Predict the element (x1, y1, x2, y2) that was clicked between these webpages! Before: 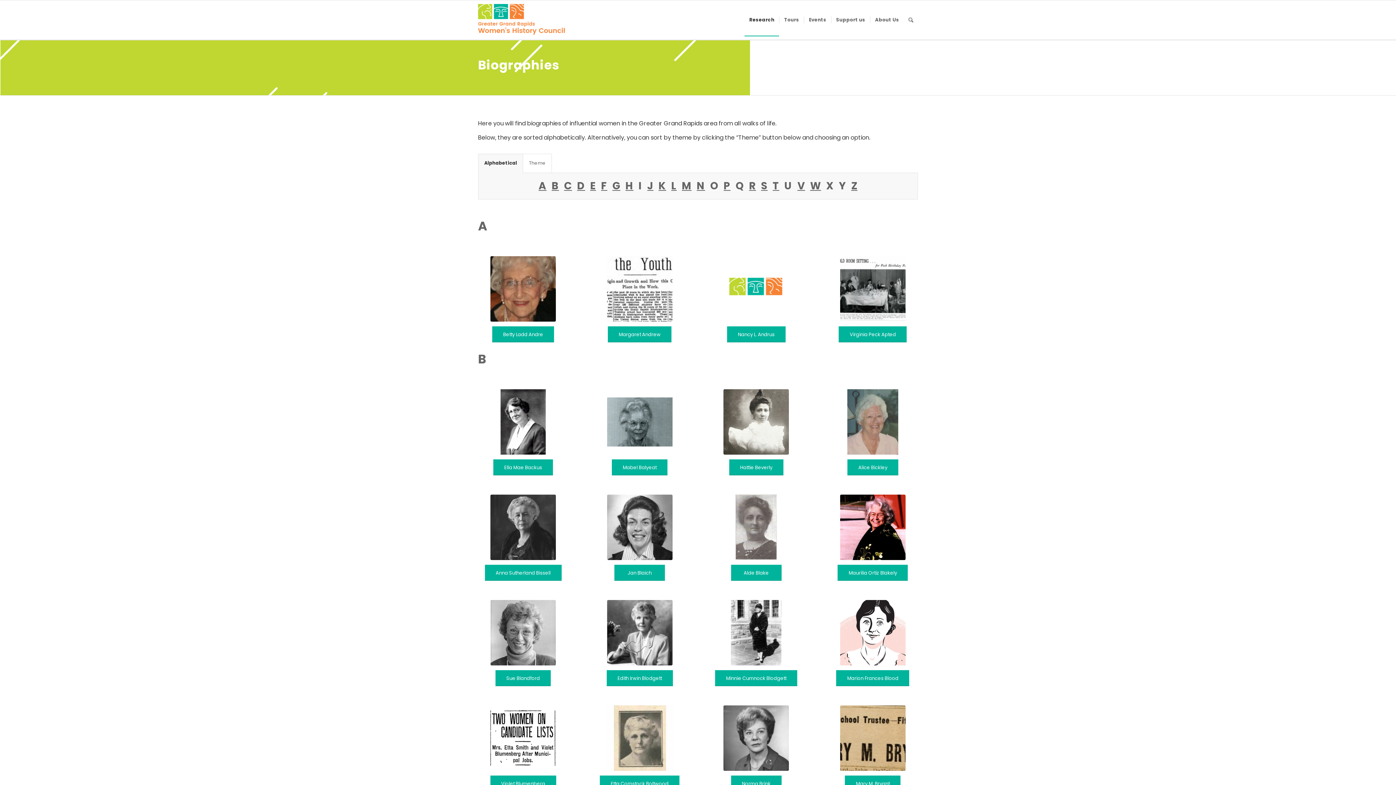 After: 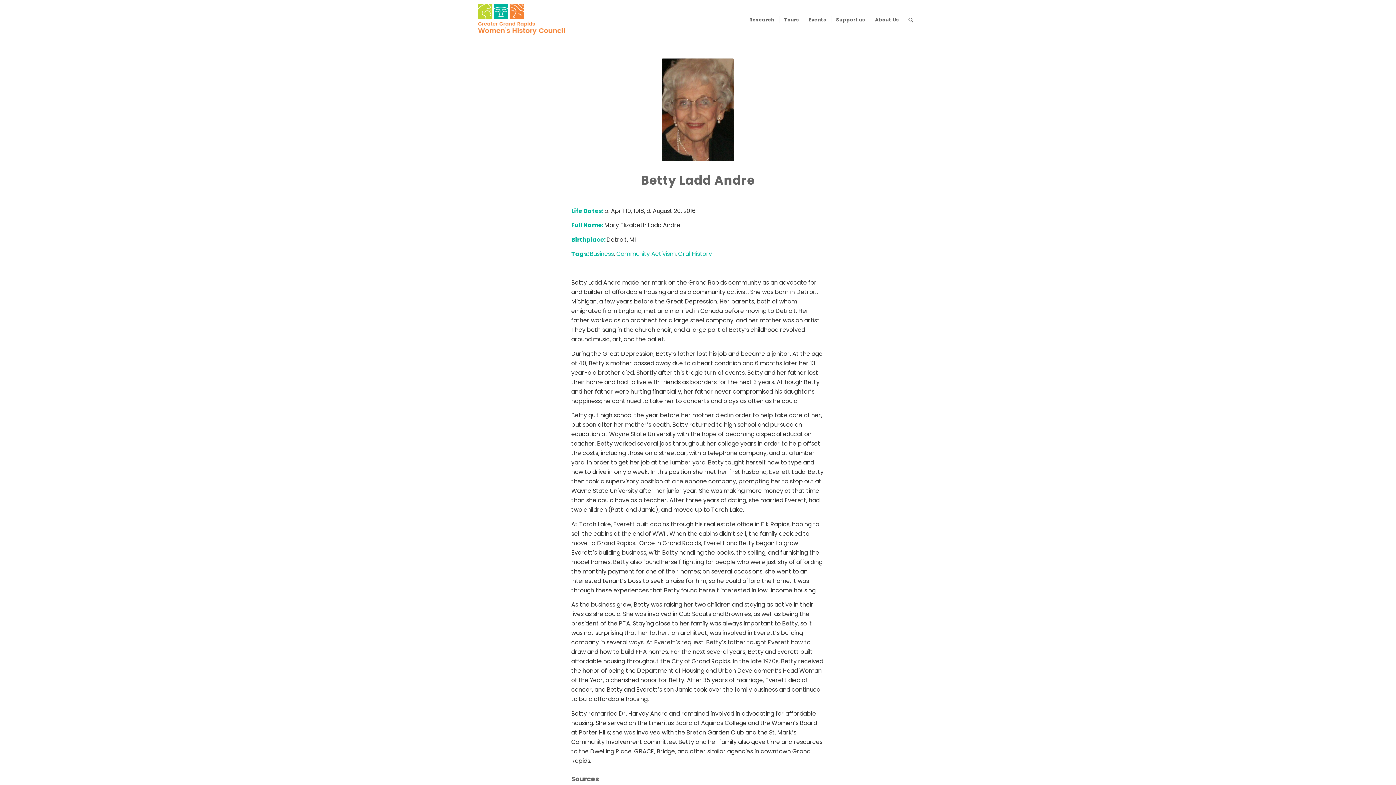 Action: bbox: (492, 326, 554, 342) label: Betty Ladd Andre